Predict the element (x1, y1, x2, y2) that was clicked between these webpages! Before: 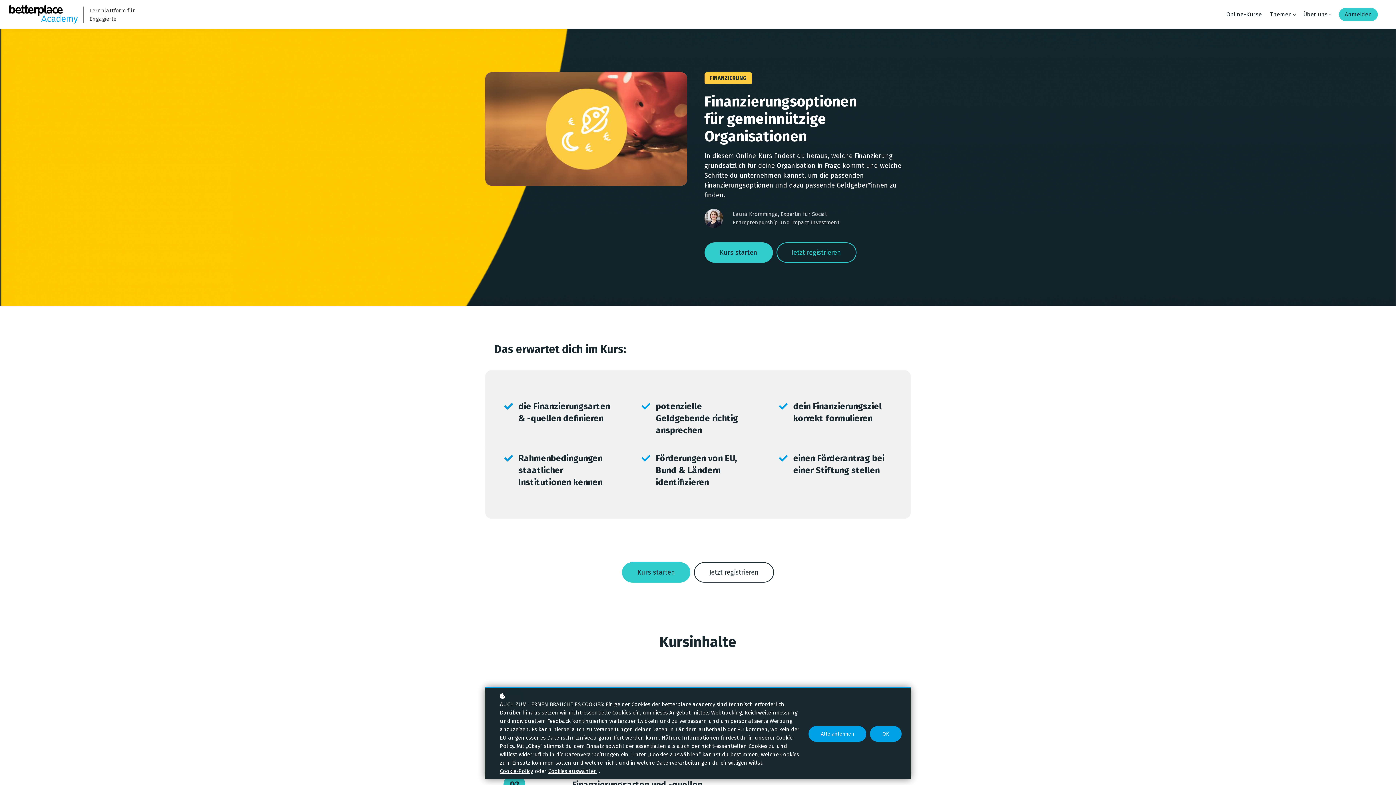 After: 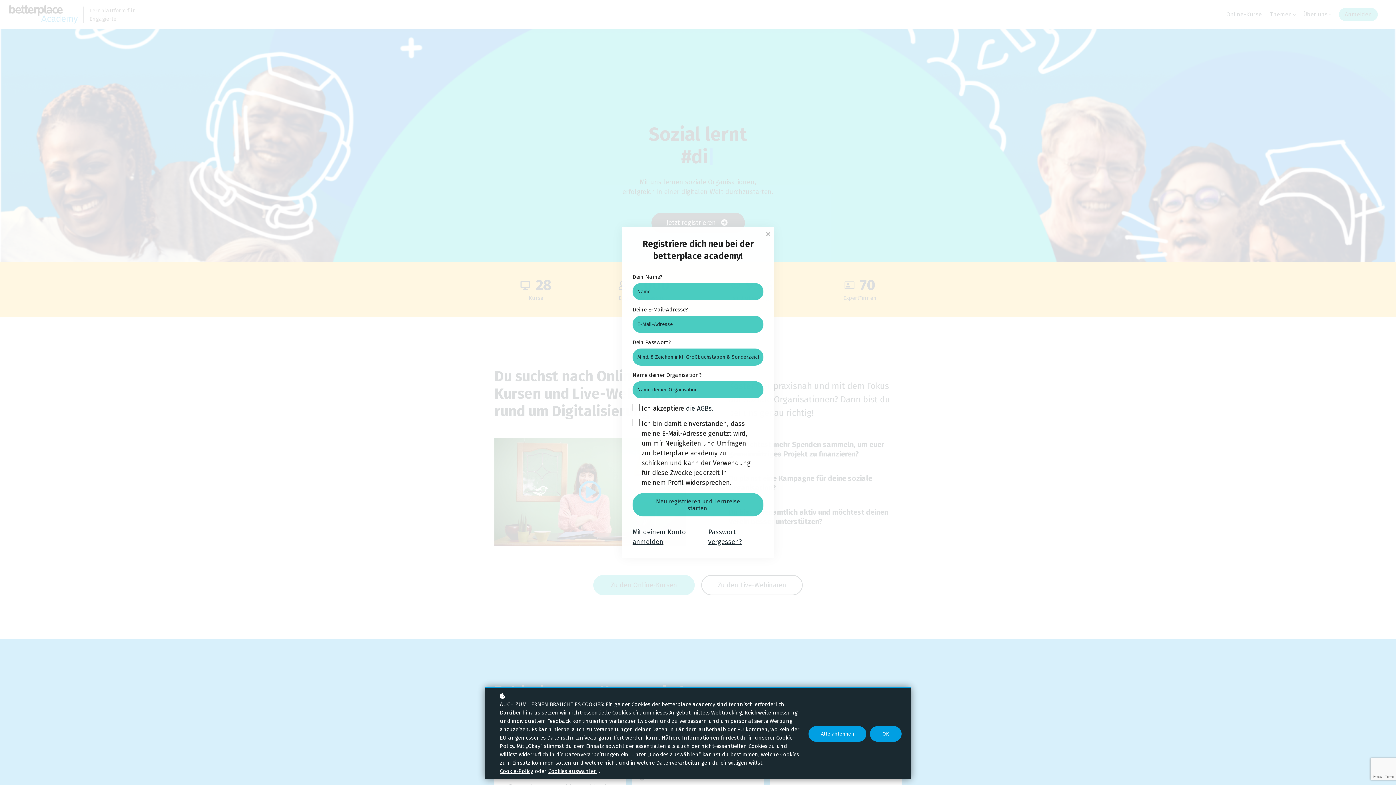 Action: bbox: (776, 242, 856, 262) label: Jetzt registrieren
